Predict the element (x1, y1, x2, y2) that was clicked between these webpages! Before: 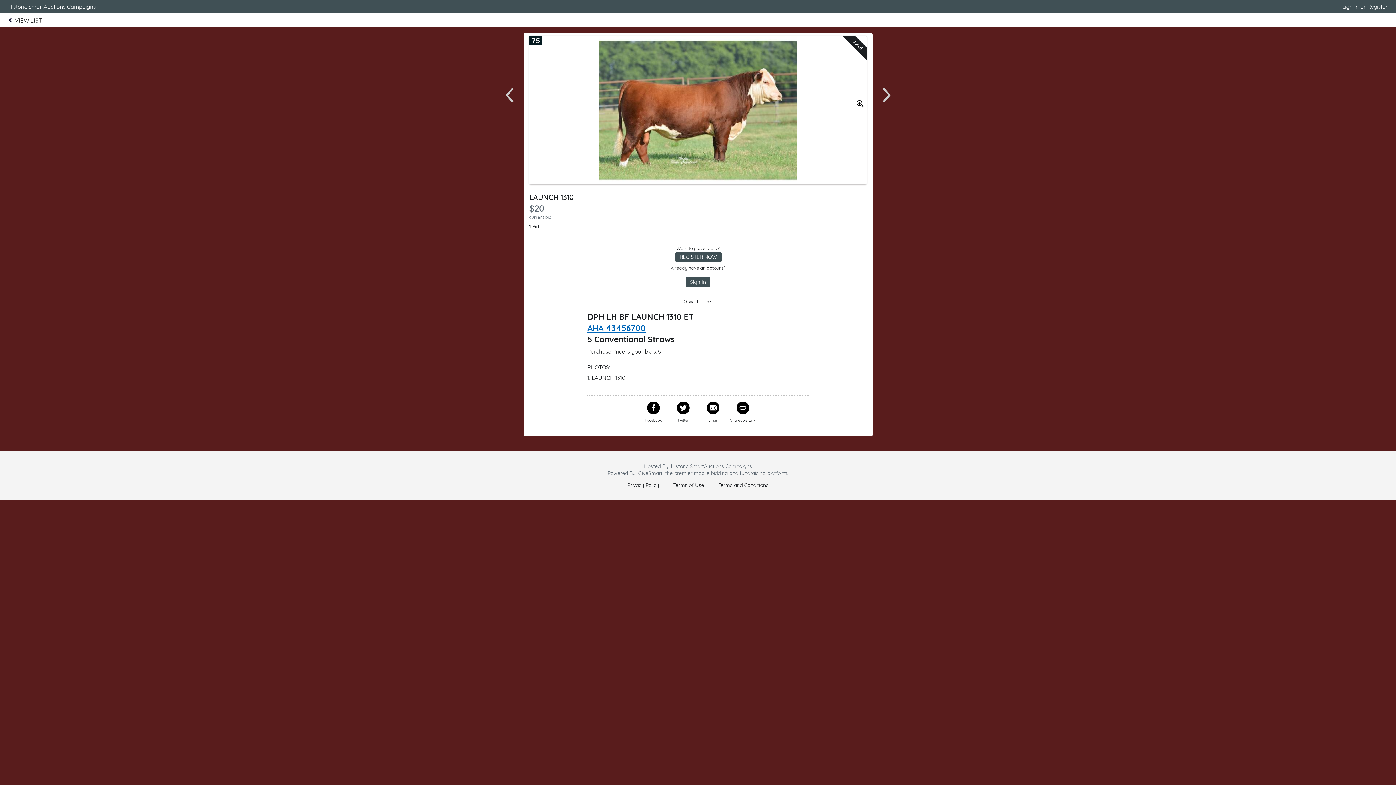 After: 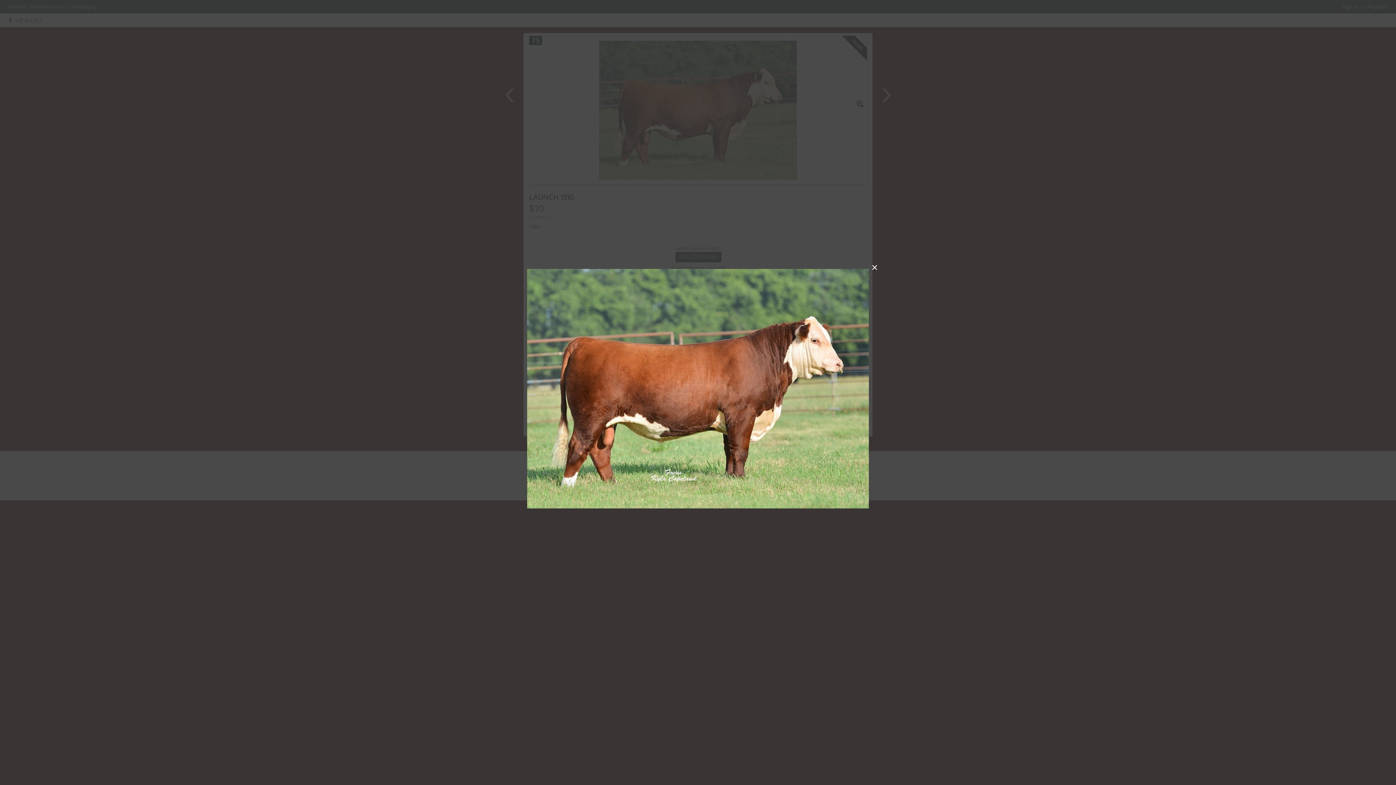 Action: bbox: (856, 100, 866, 109)